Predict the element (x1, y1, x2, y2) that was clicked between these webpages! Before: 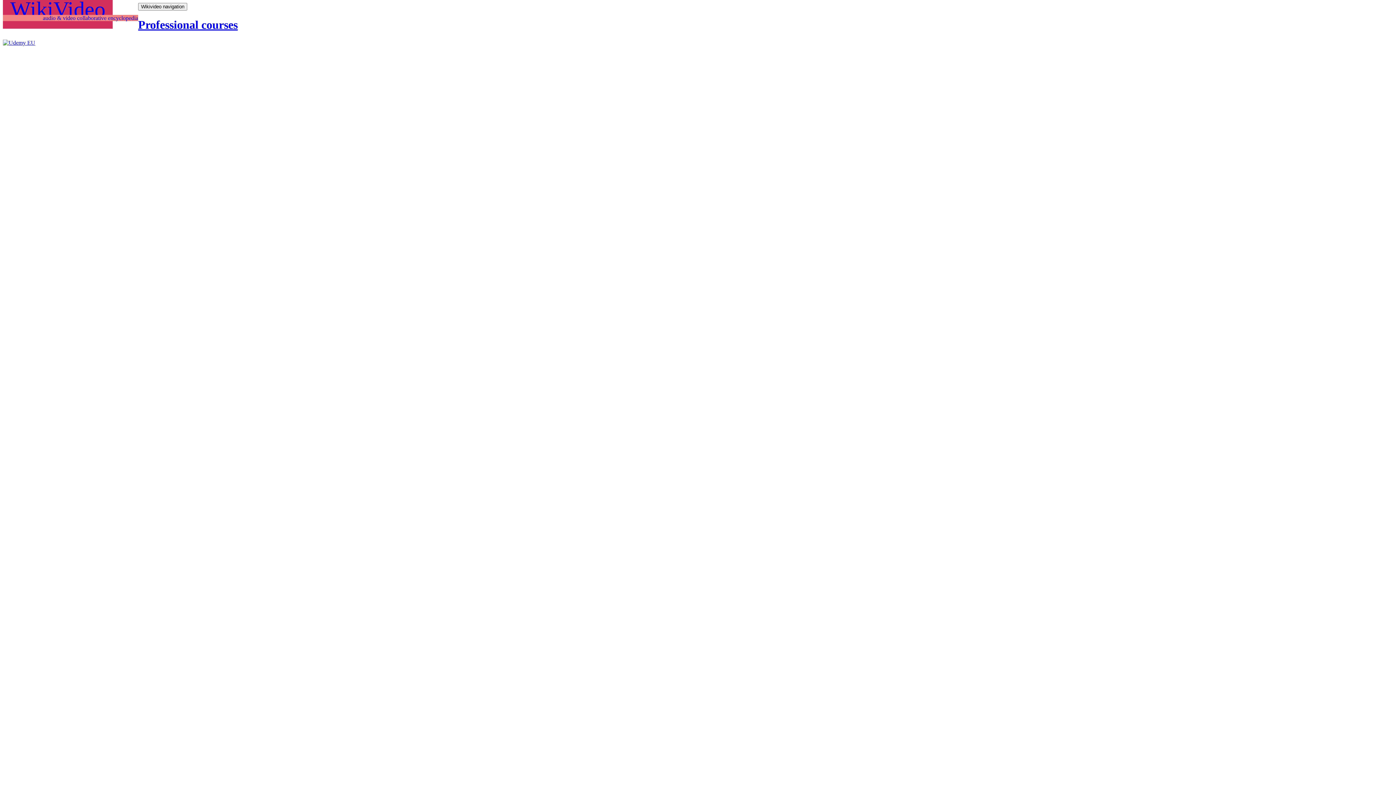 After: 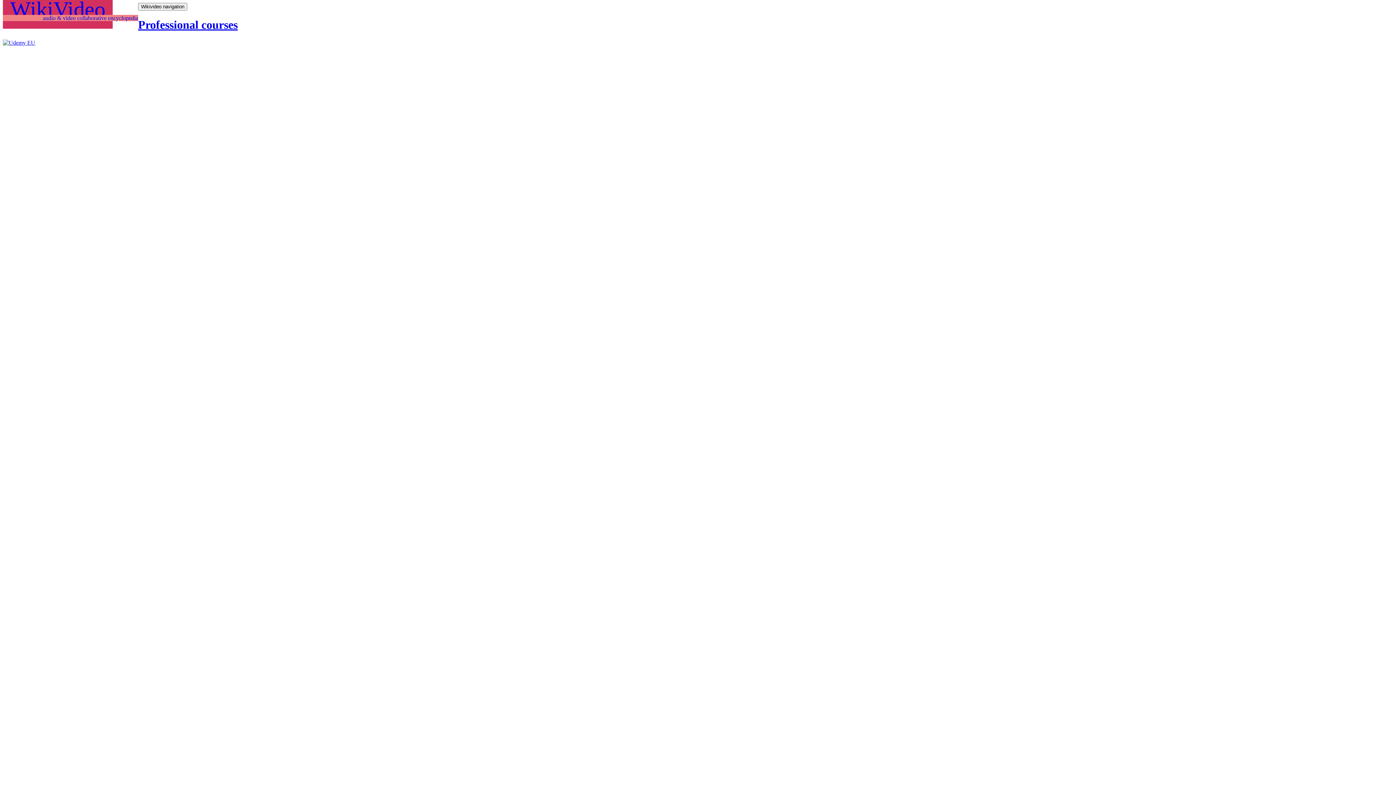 Action: bbox: (2, 39, 35, 45)